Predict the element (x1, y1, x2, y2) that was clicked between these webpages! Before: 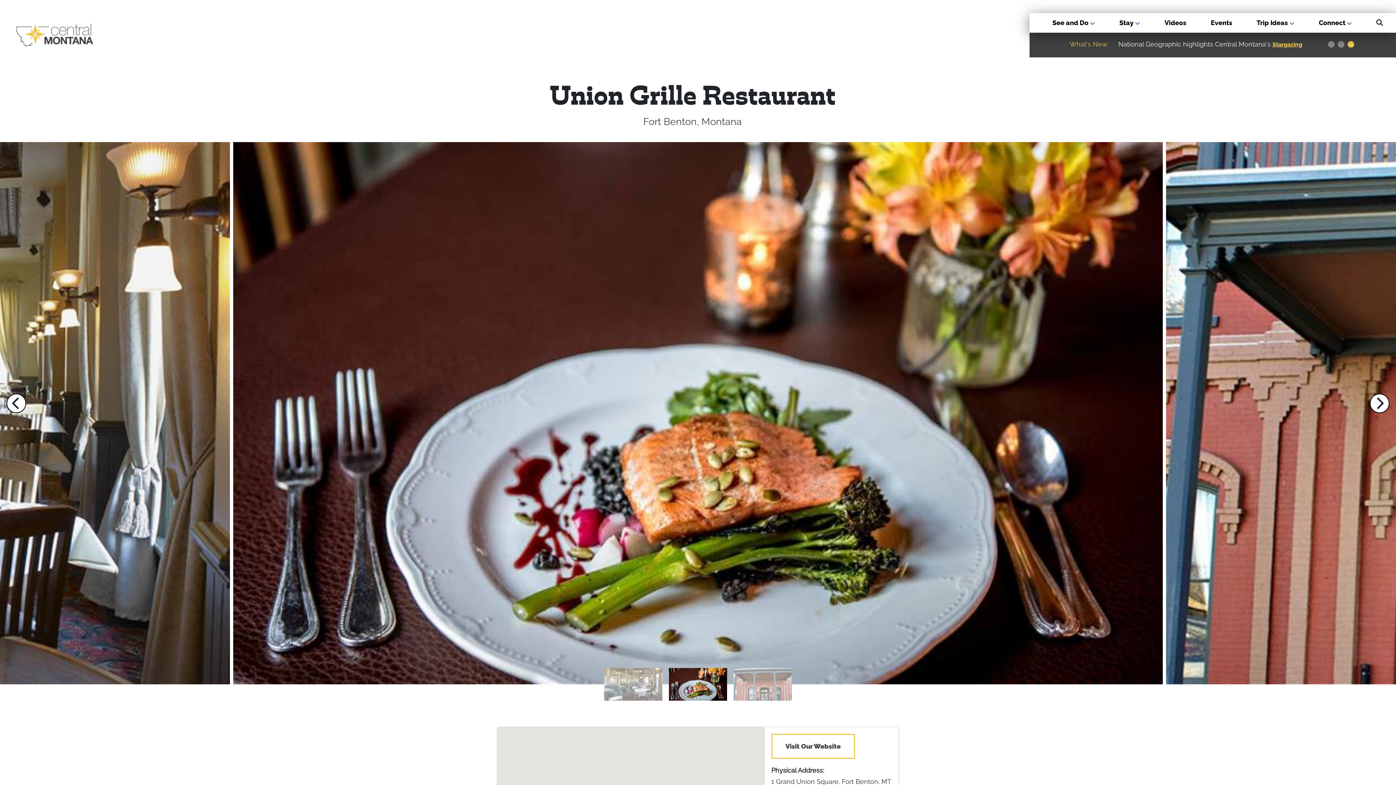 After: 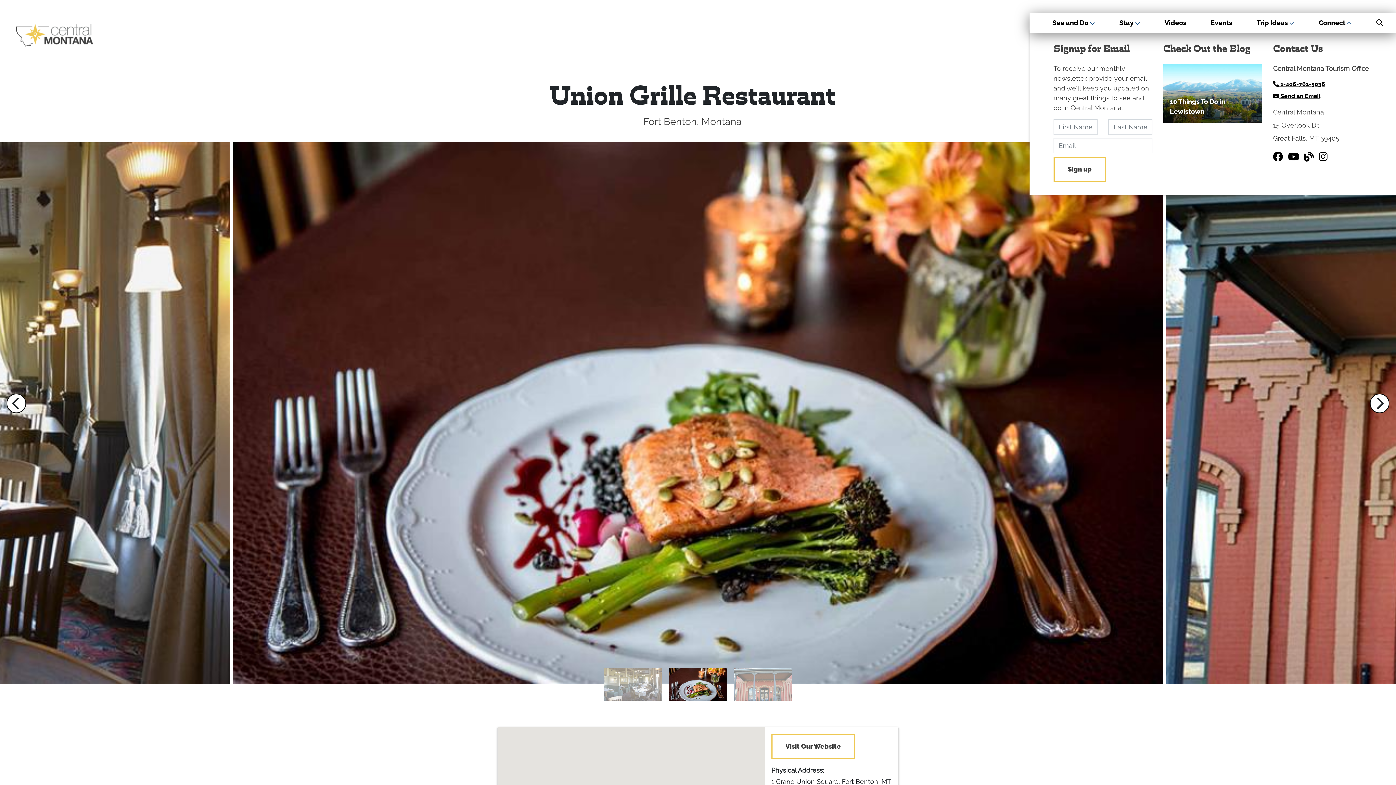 Action: label: Connect  bbox: (1312, 13, 1358, 32)